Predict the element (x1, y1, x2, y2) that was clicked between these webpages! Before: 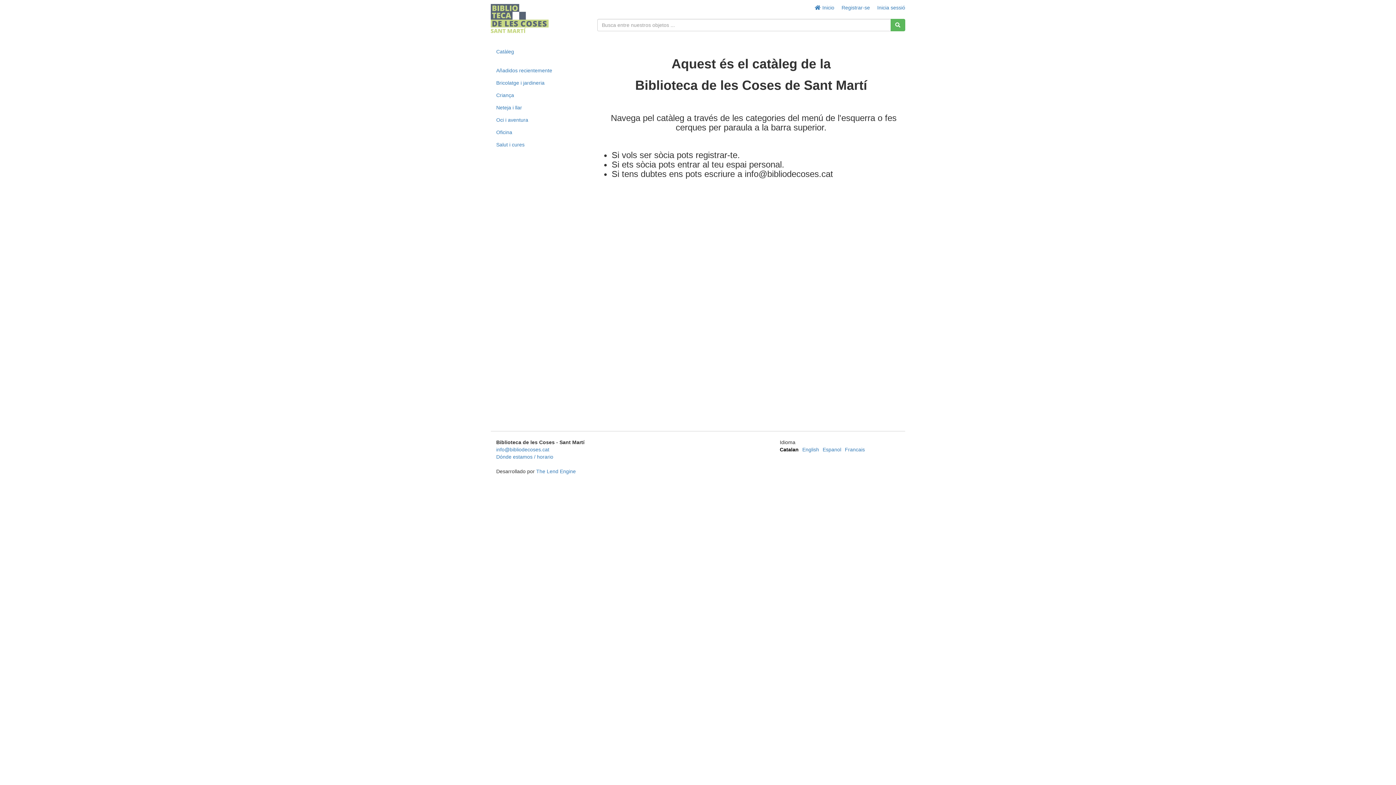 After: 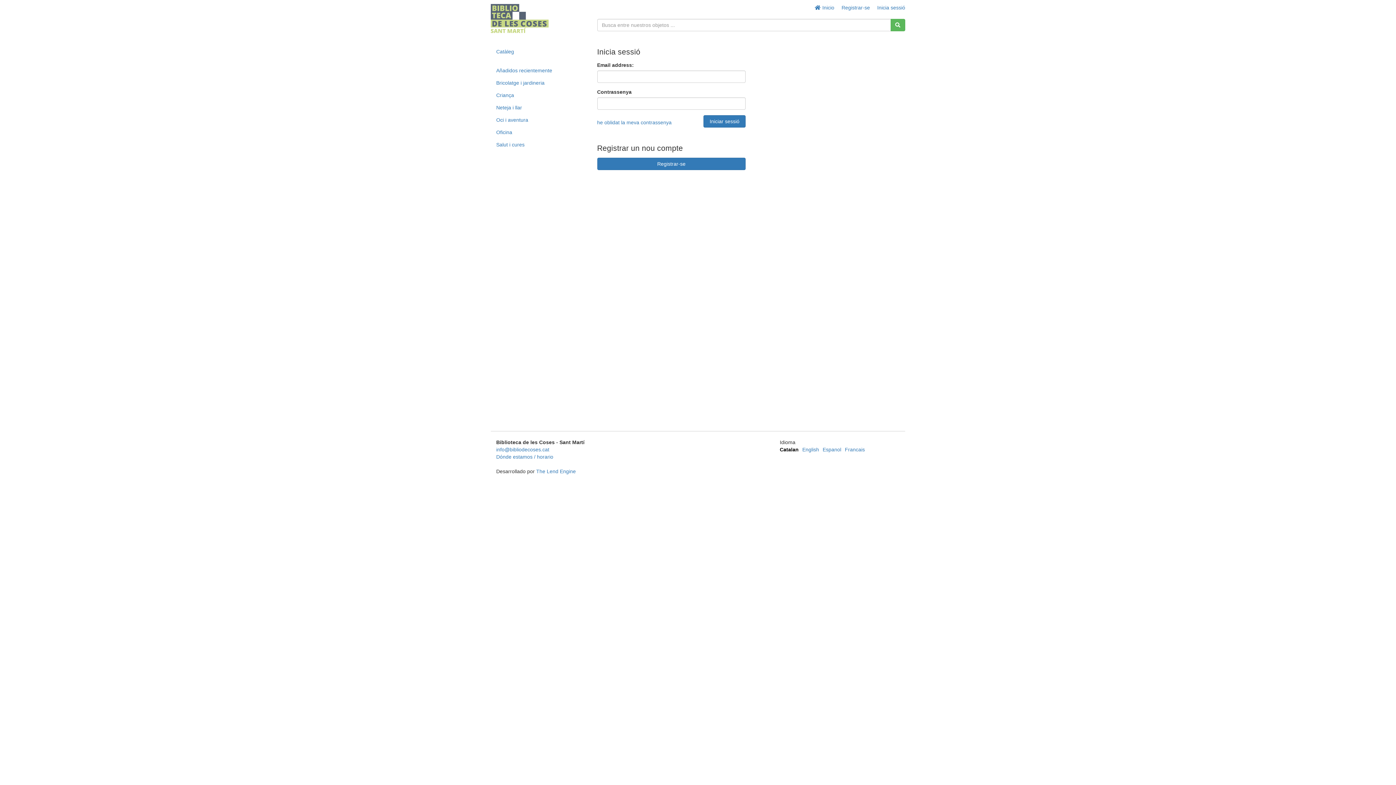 Action: bbox: (873, 0, 905, 14) label: Inicia sessió